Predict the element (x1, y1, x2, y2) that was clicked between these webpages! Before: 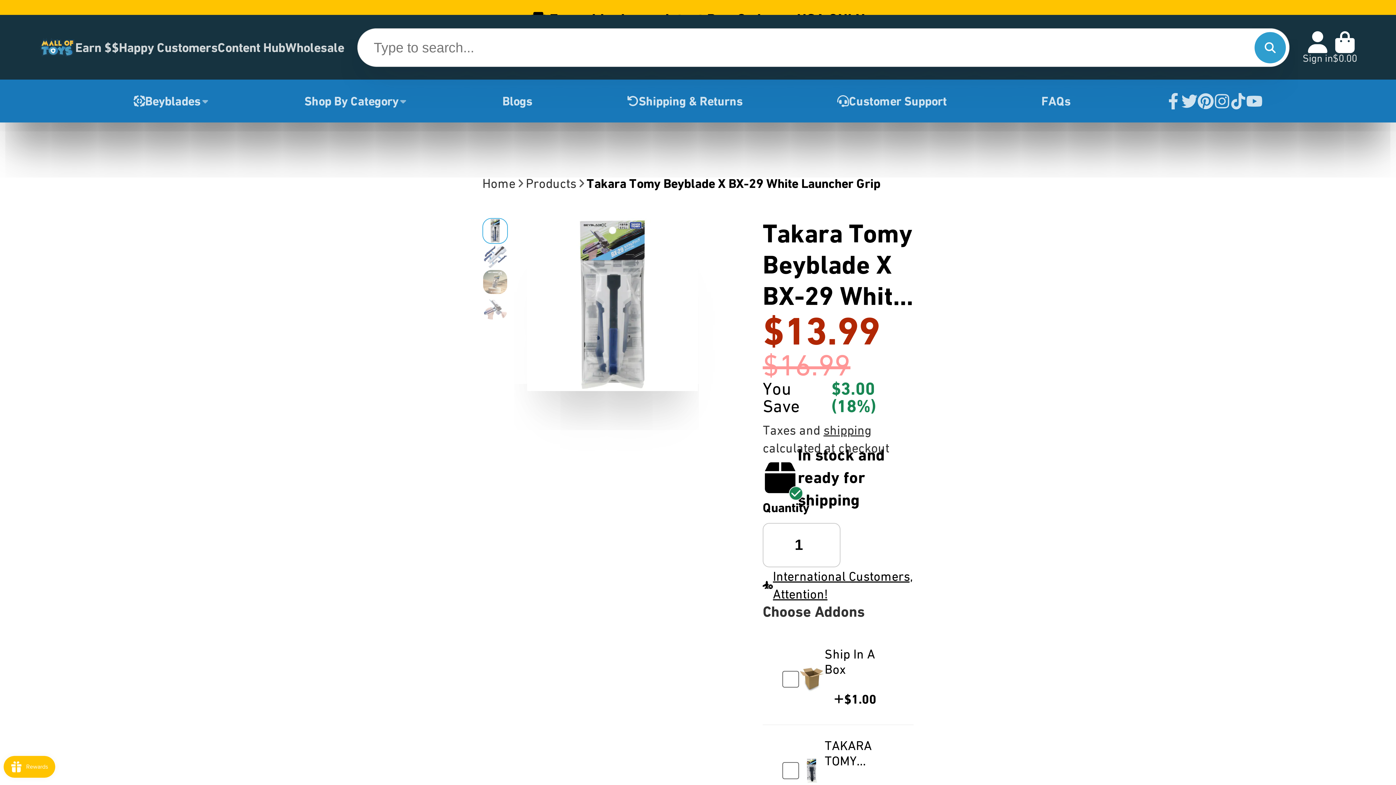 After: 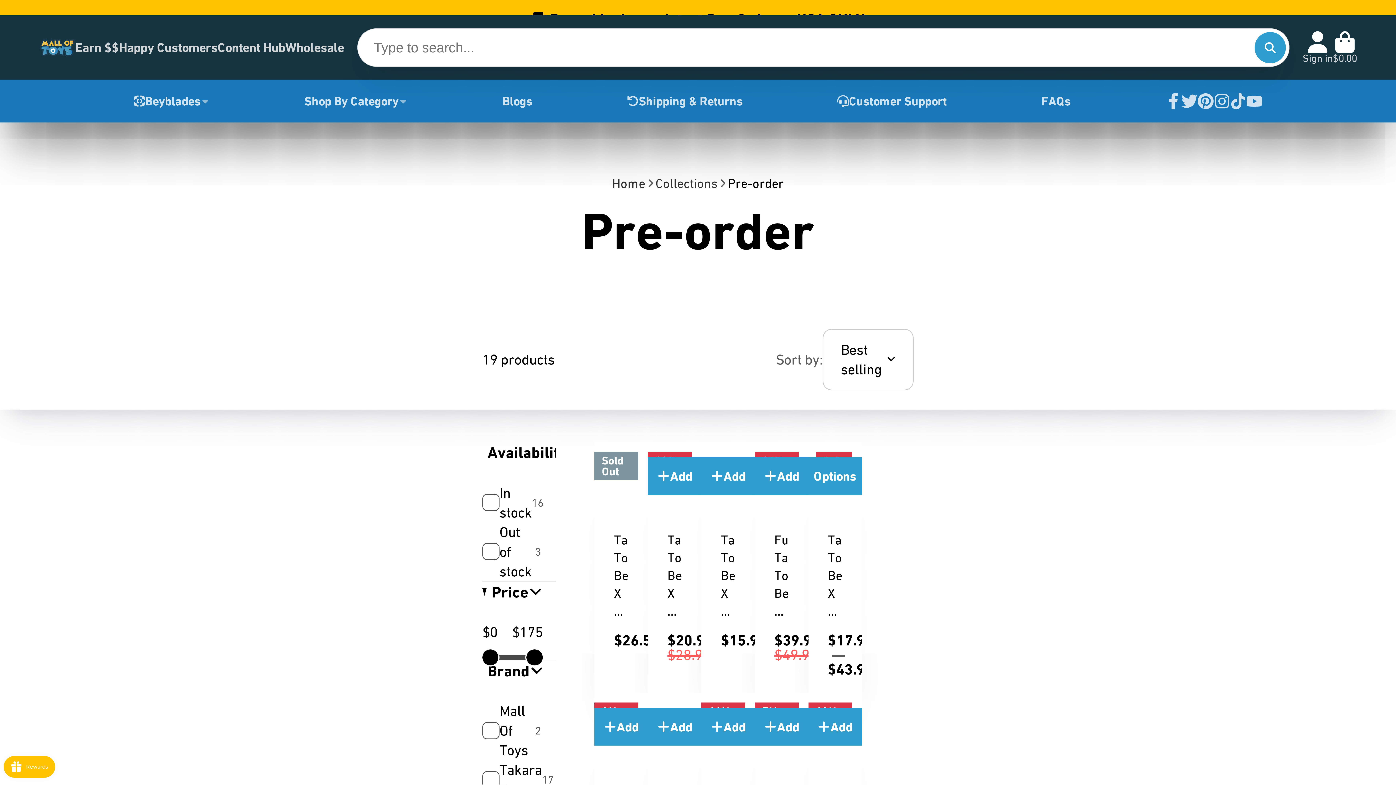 Action: bbox: (0, 0, 1396, 14)